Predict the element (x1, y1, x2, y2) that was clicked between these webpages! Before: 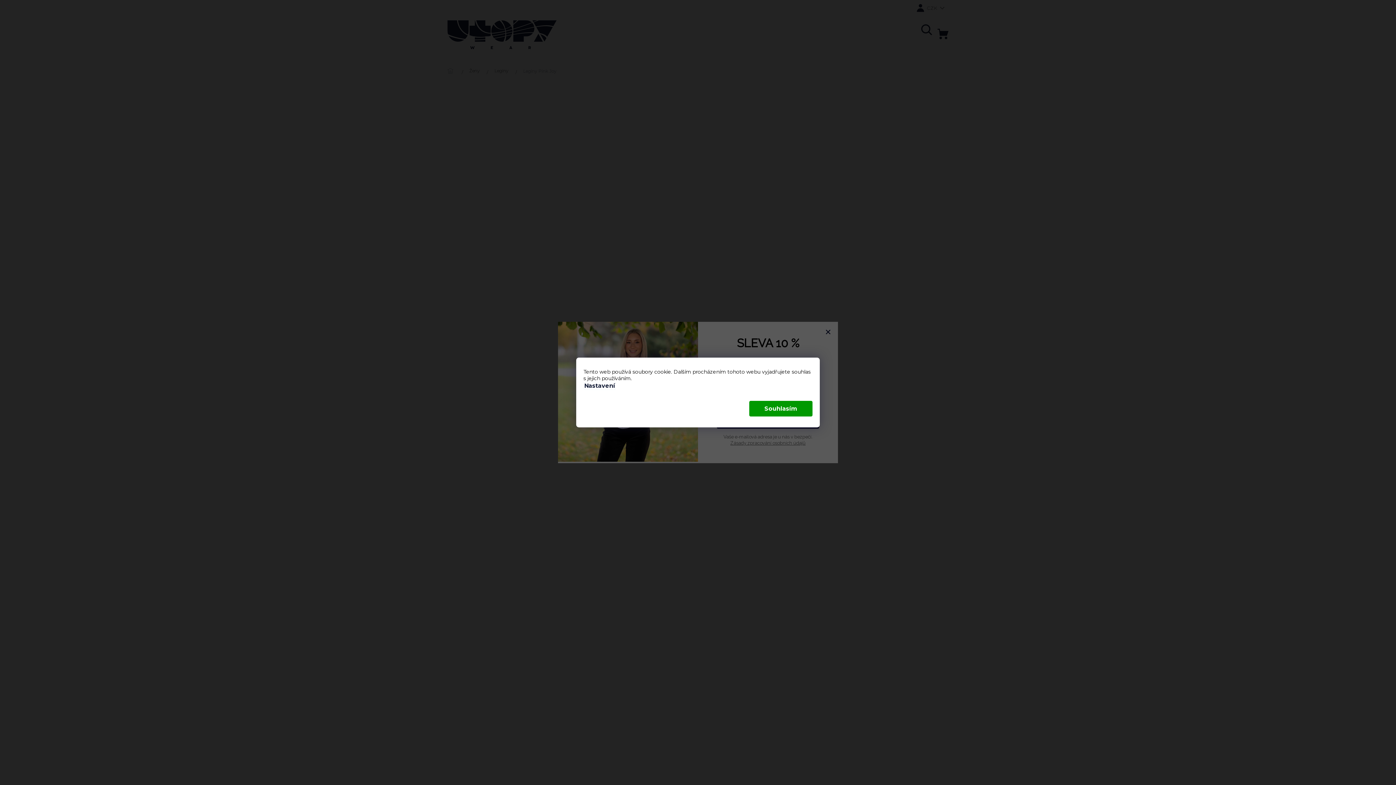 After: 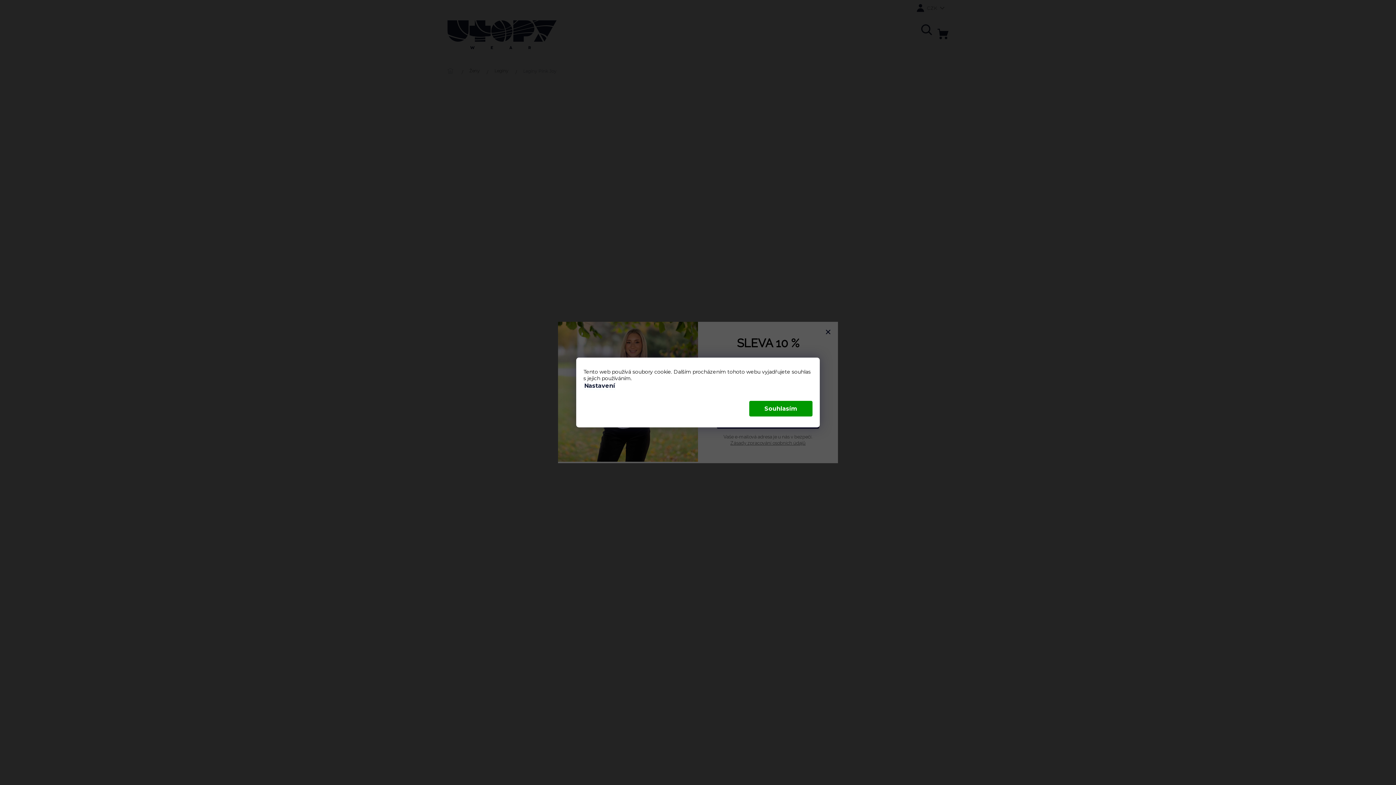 Action: bbox: (583, 381, 616, 390) label: Nastavení